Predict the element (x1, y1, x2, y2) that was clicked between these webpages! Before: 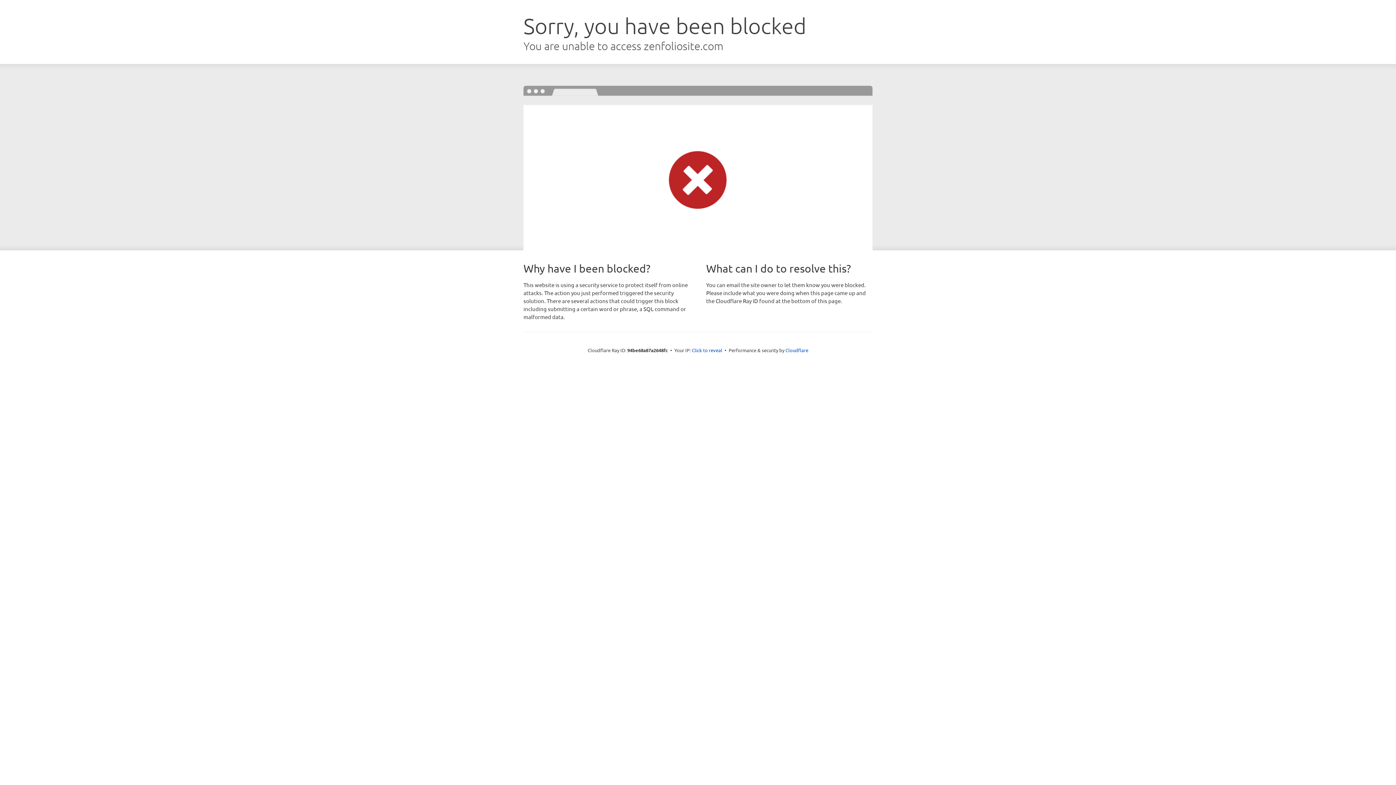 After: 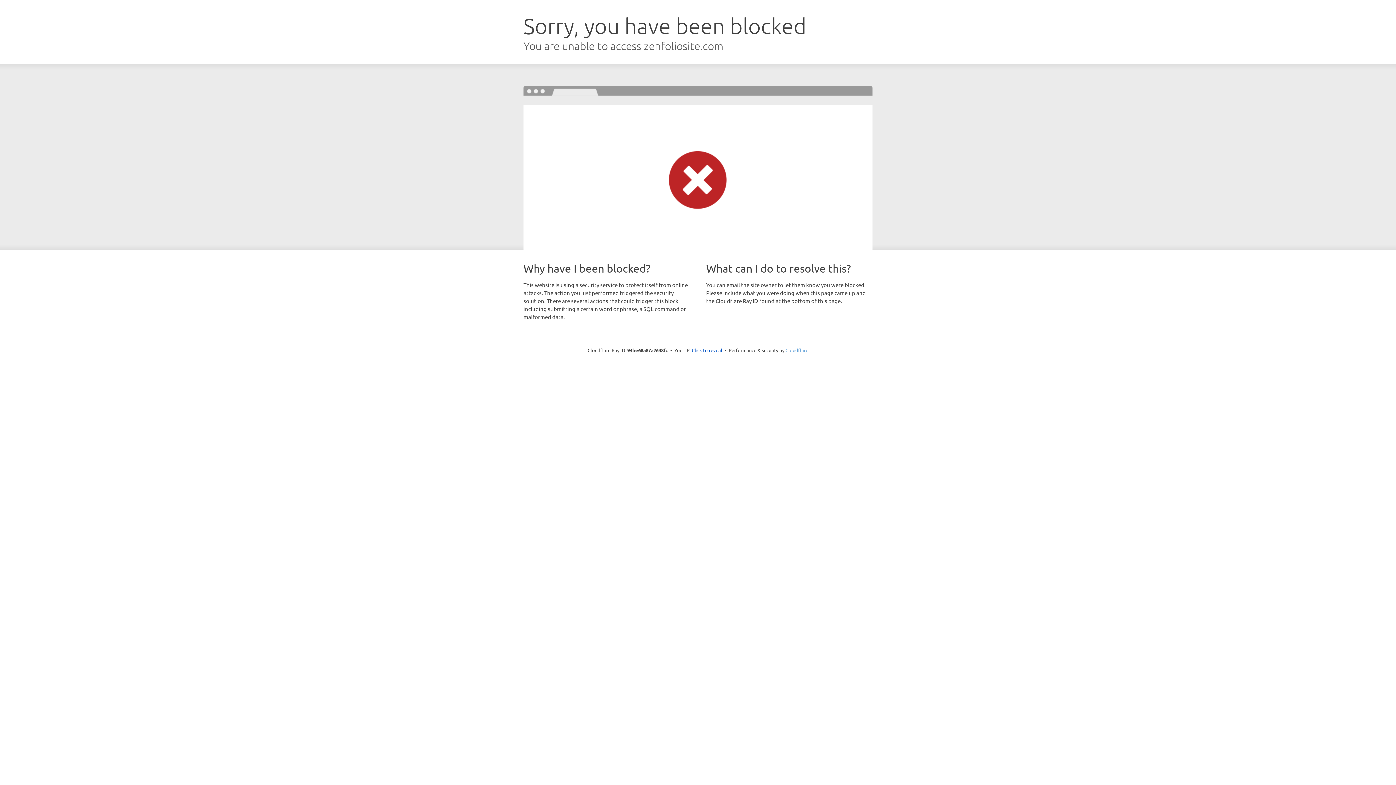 Action: bbox: (785, 347, 808, 353) label: Cloudflare